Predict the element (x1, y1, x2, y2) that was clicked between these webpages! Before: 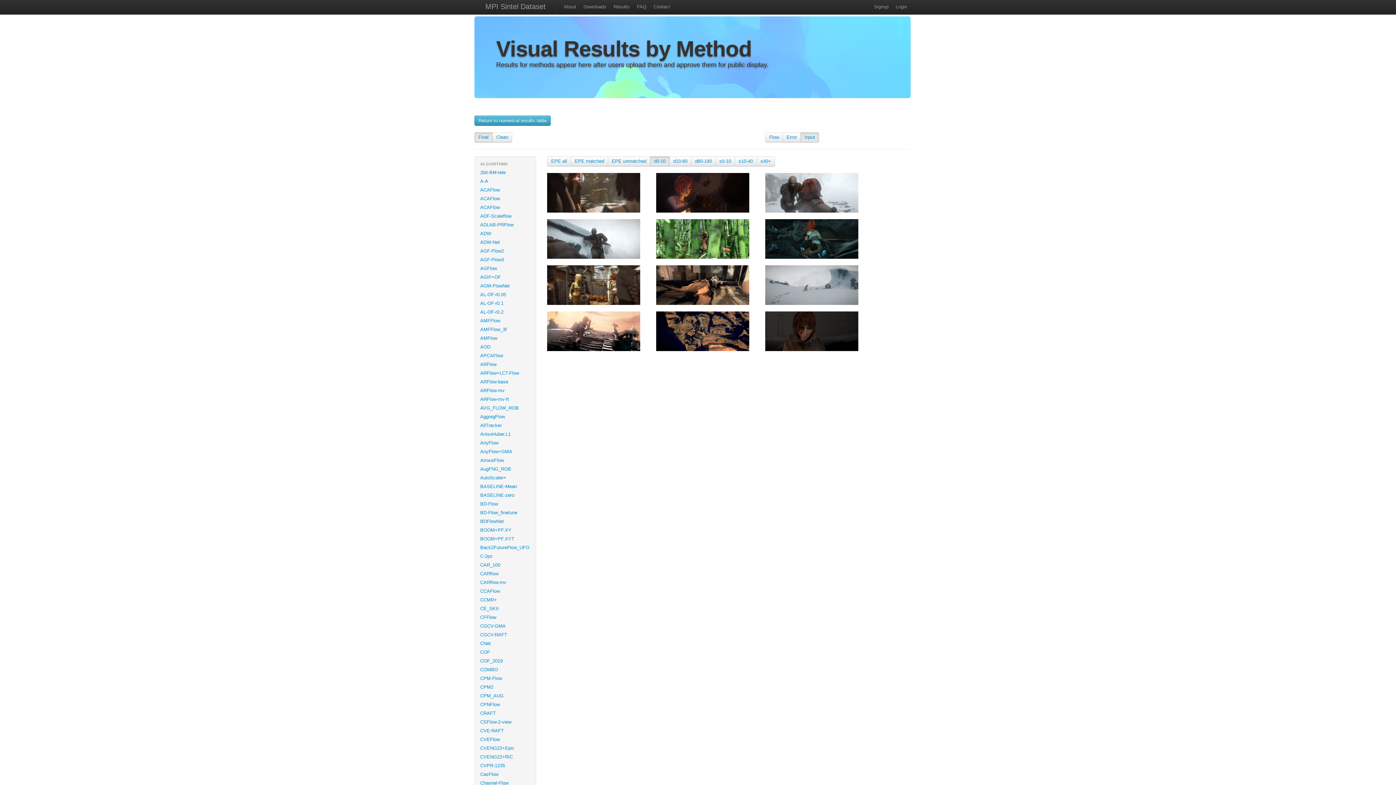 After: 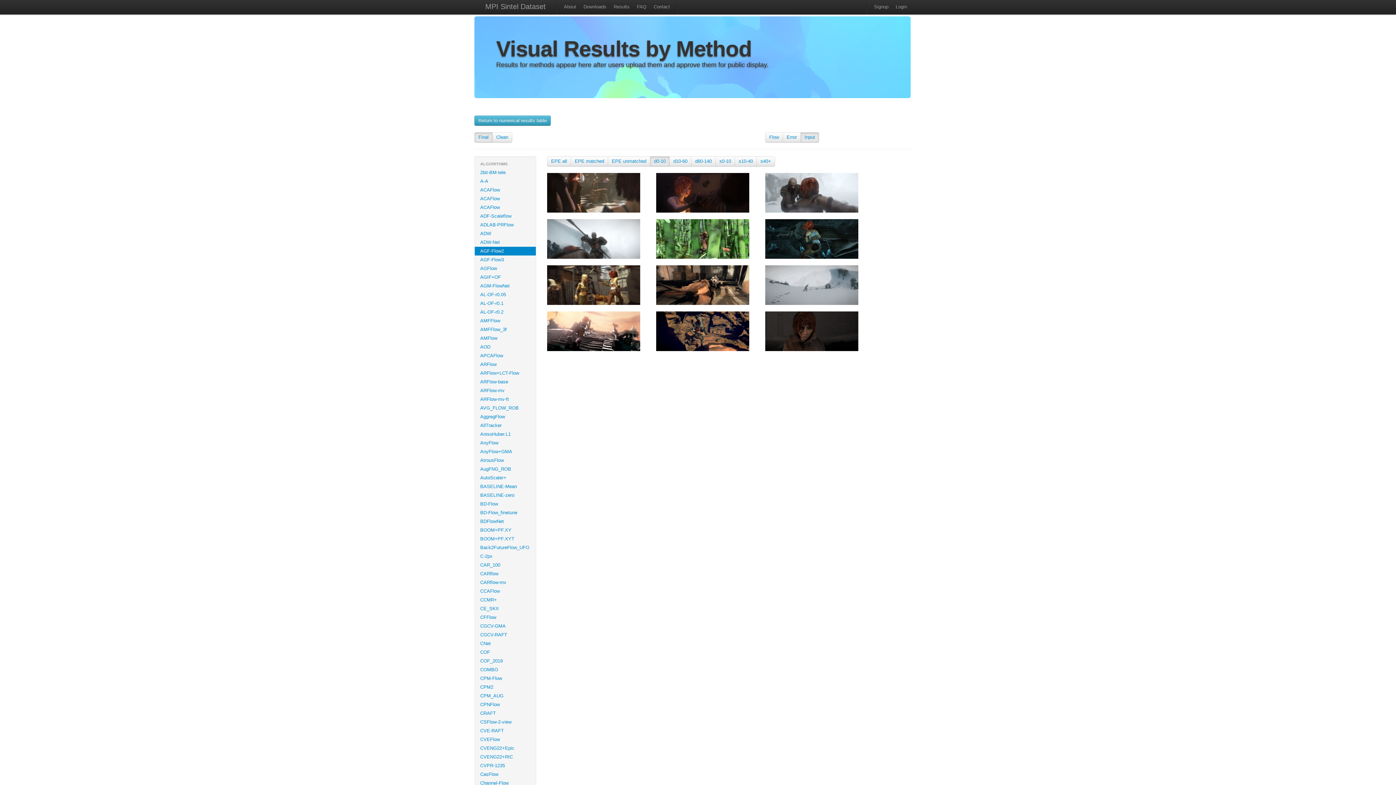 Action: label: AGF-Flow2 bbox: (474, 246, 536, 255)